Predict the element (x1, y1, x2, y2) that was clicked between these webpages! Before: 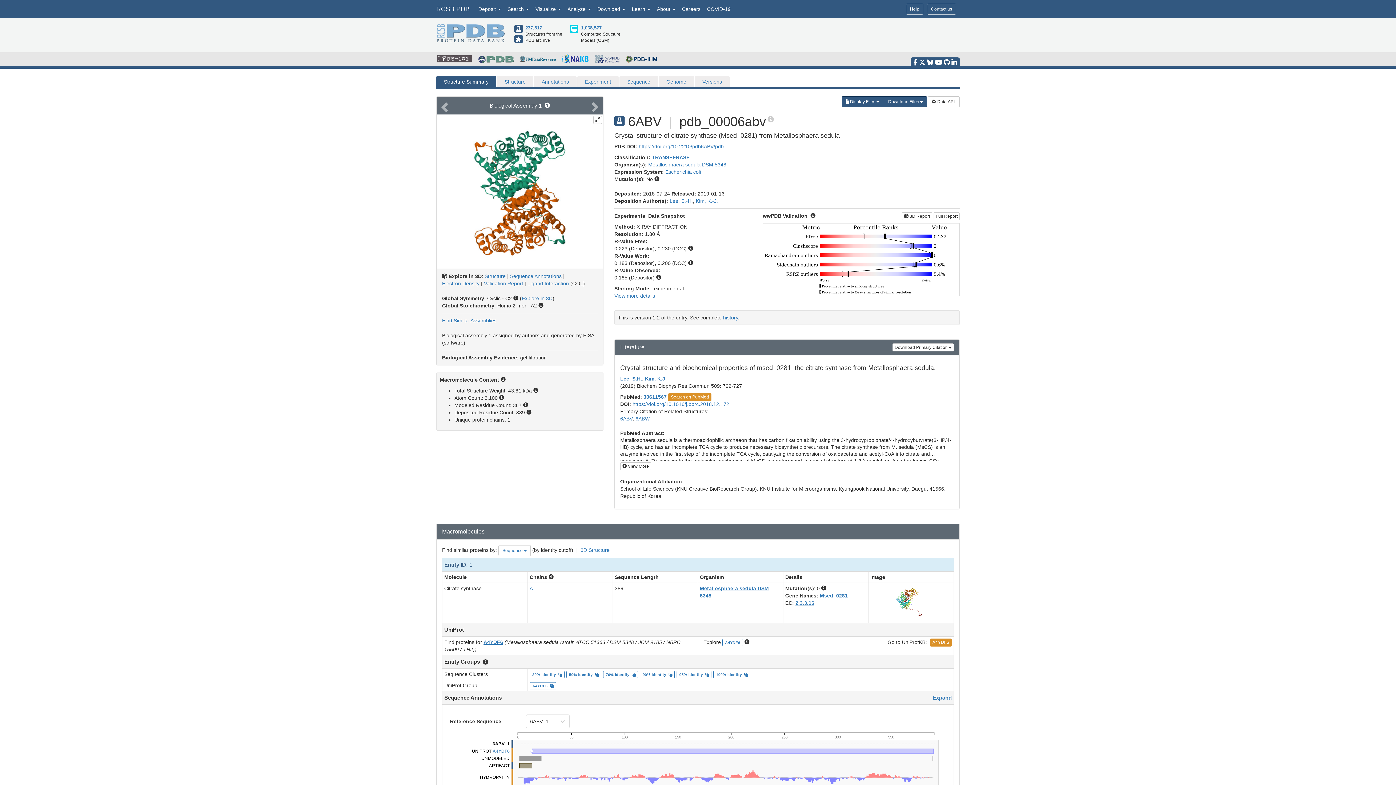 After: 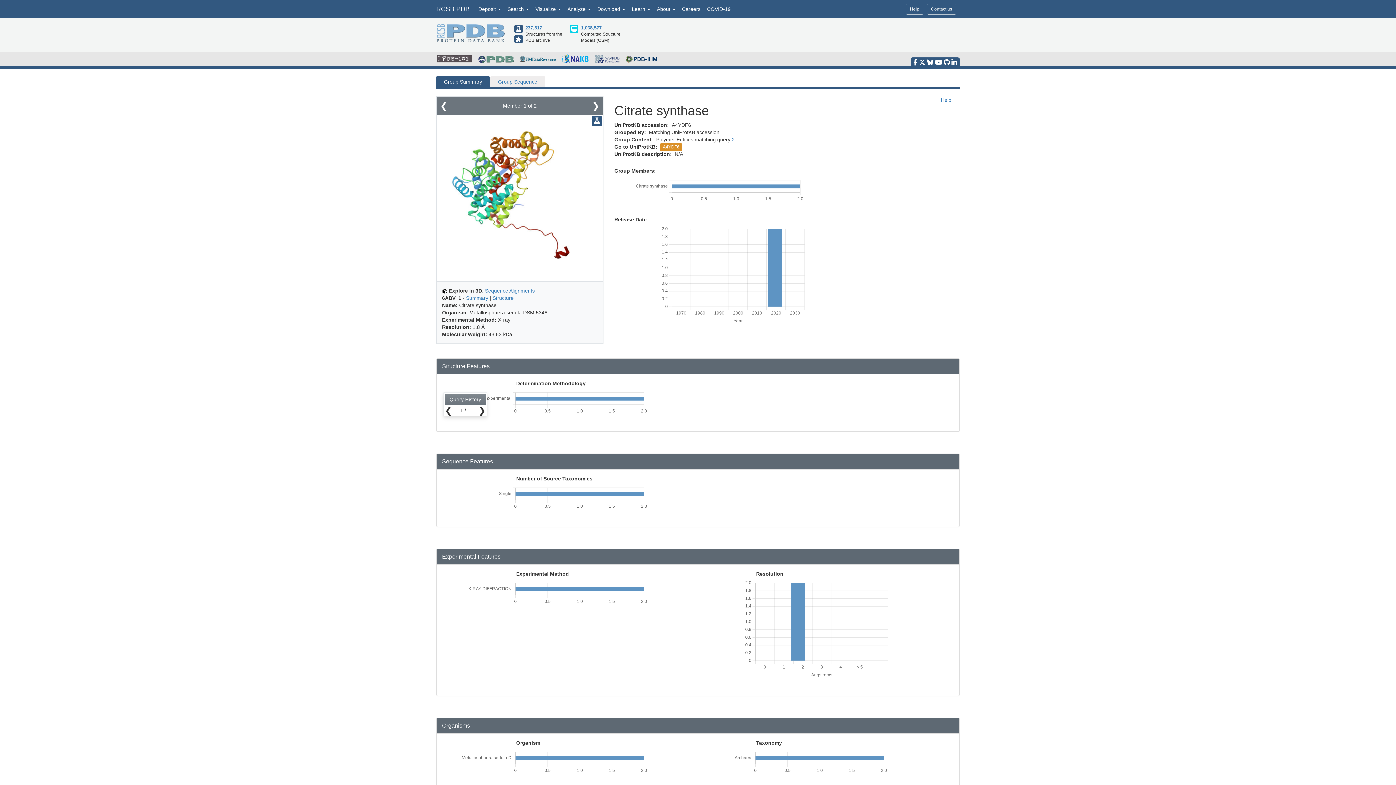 Action: label: A4YDF6 bbox: (532, 684, 553, 688)